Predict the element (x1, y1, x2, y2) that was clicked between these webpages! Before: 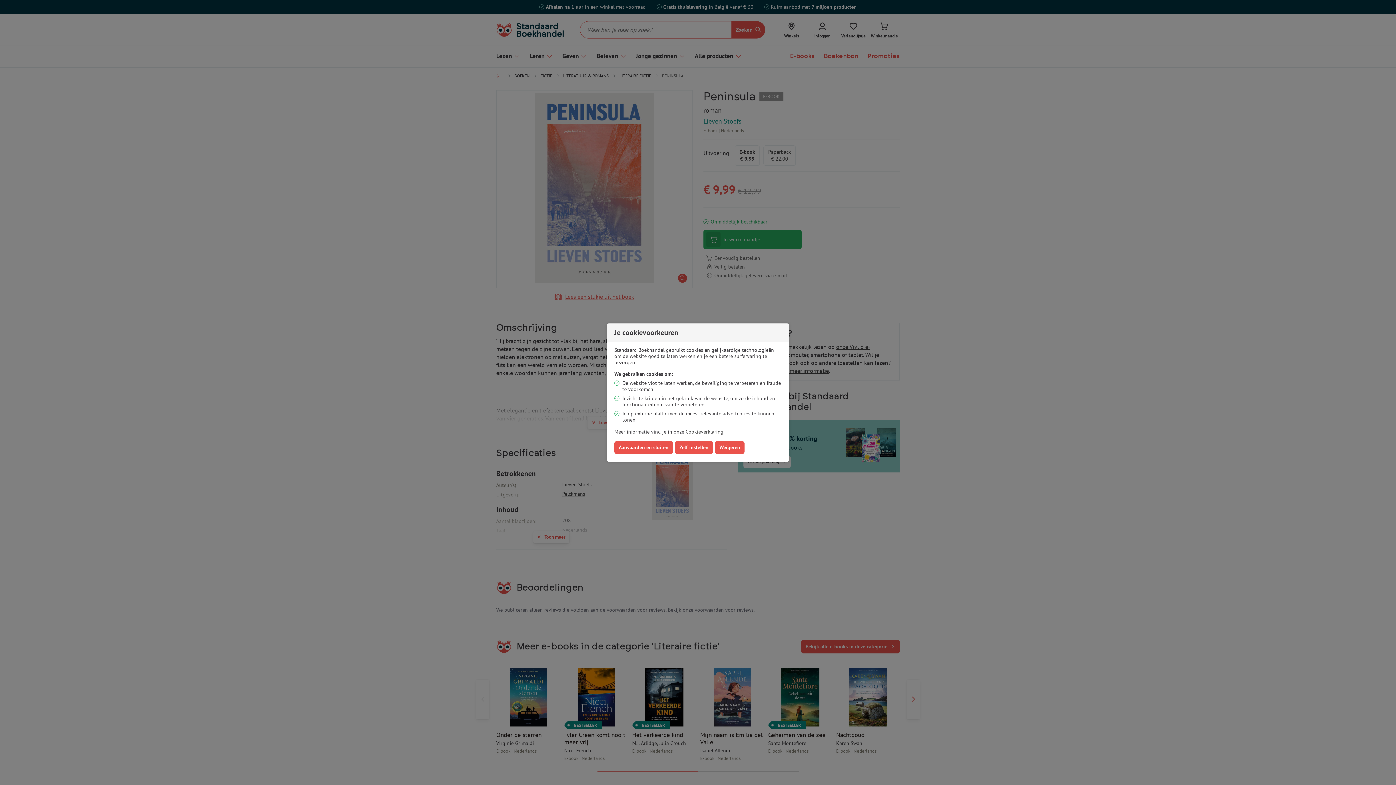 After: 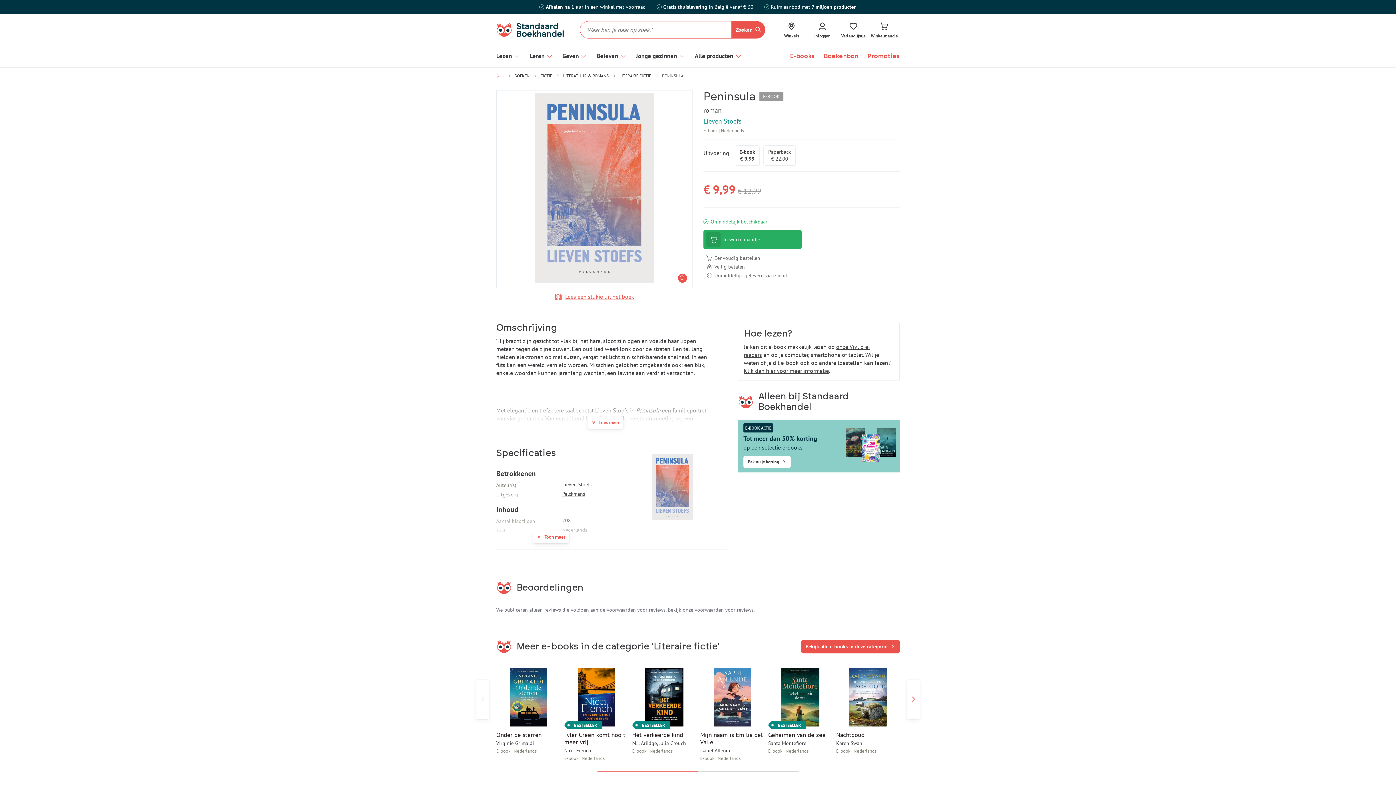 Action: bbox: (715, 441, 744, 454) label: Weigeren